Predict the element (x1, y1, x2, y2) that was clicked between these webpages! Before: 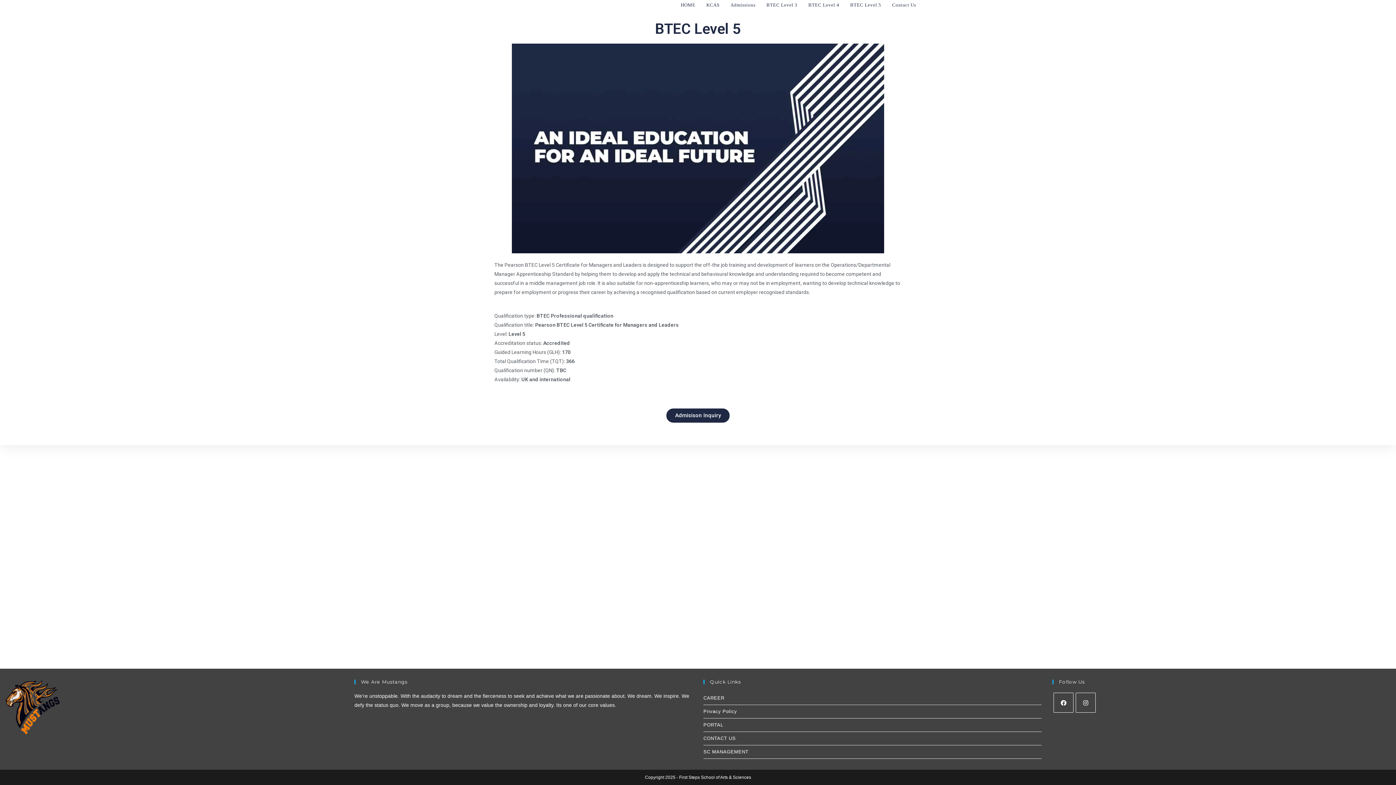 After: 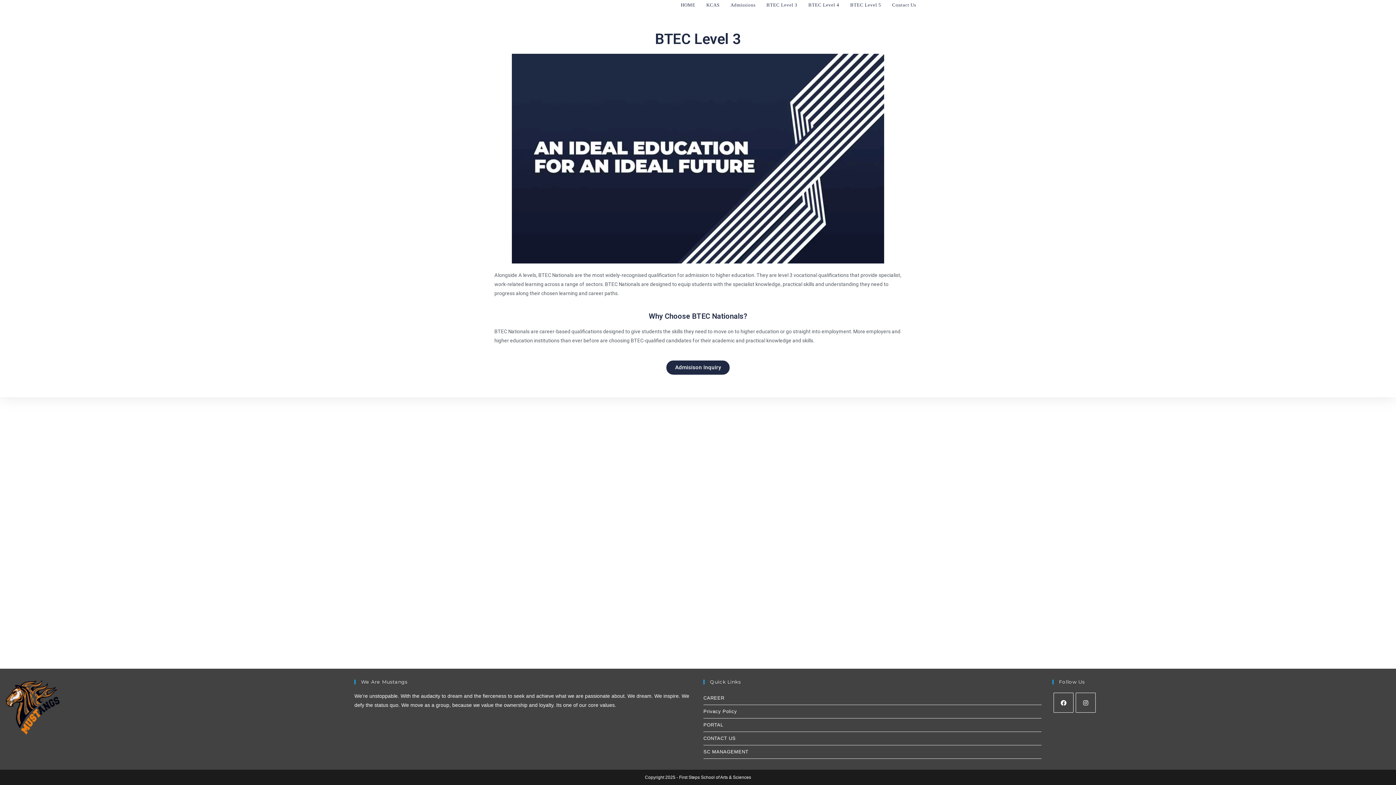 Action: bbox: (761, 0, 803, 10) label: BTEC Level 3